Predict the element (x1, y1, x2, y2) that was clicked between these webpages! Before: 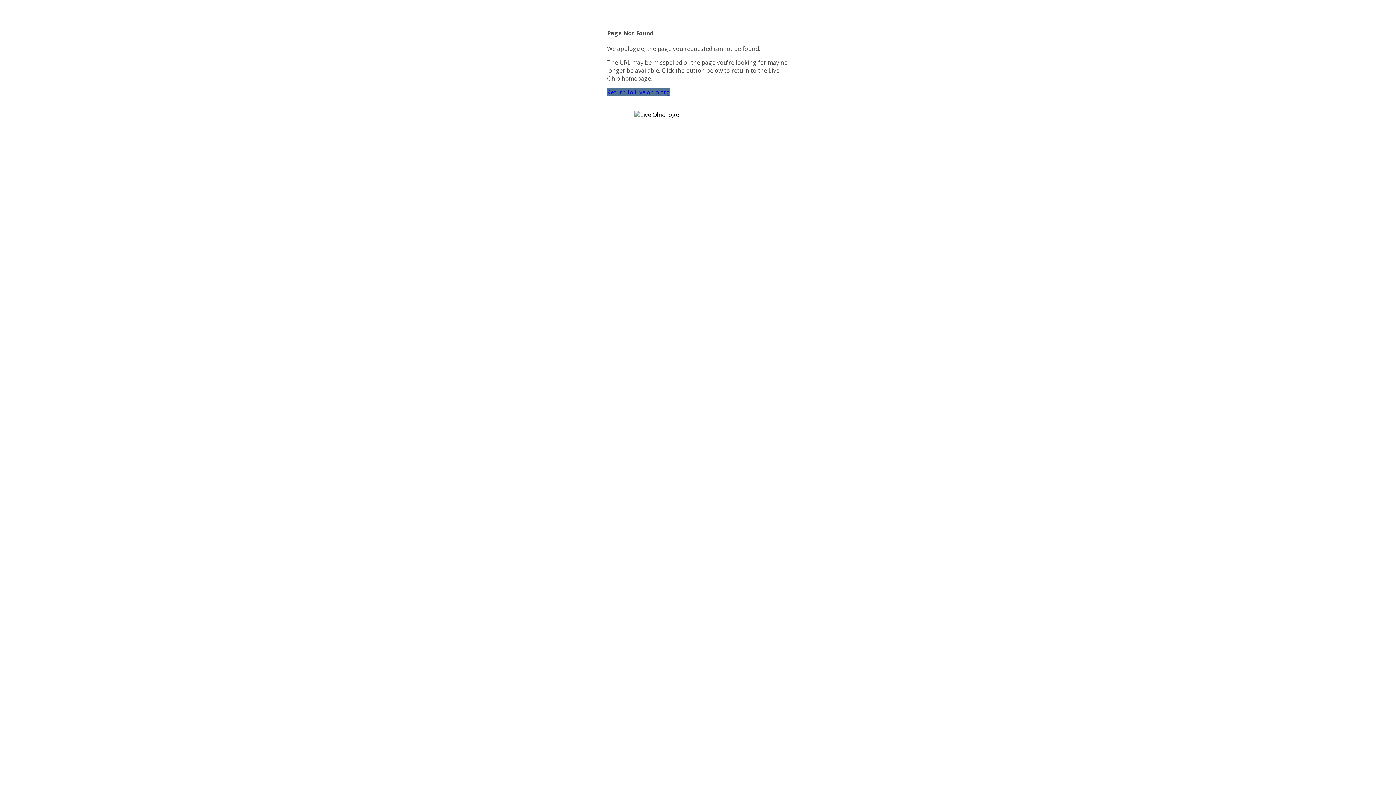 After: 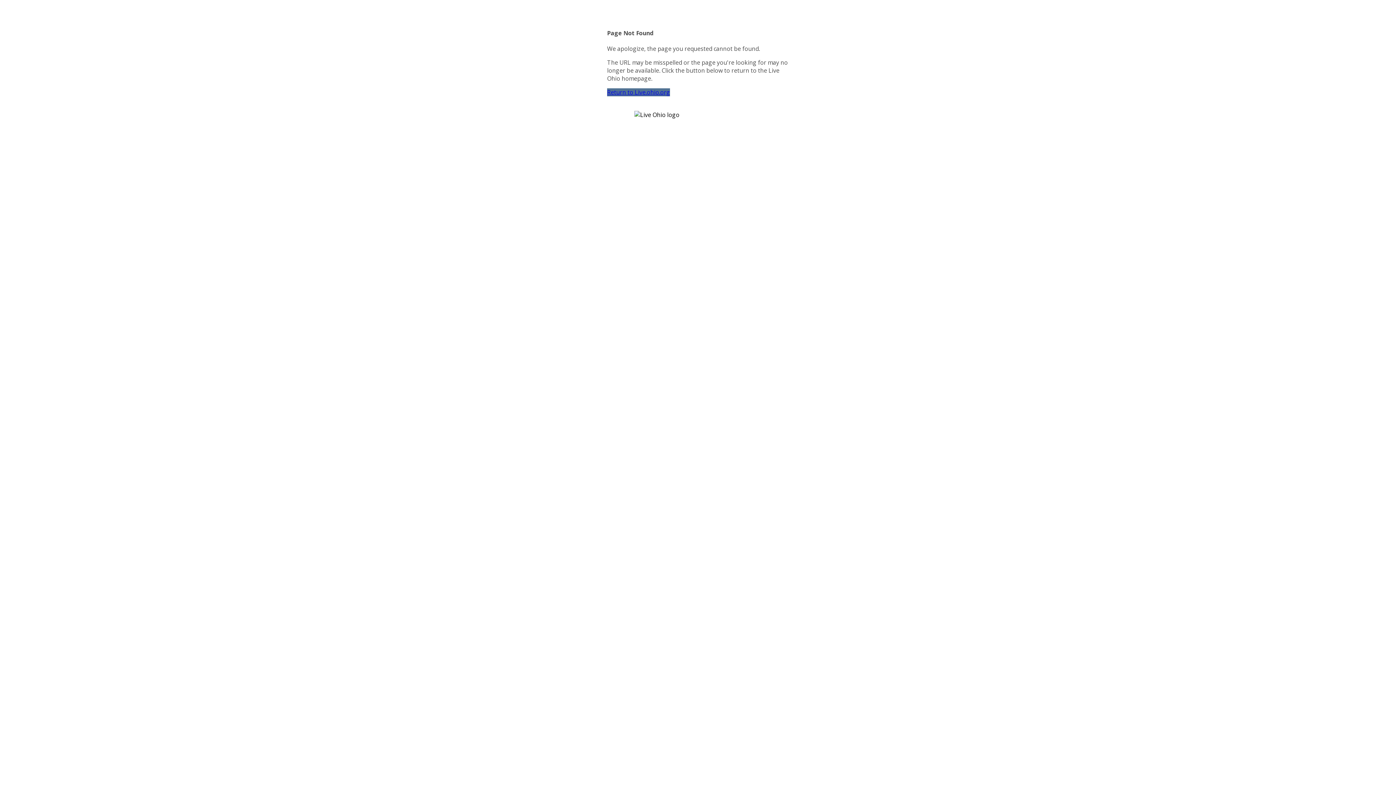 Action: bbox: (607, 88, 670, 96) label: Return to Live.ohio.org